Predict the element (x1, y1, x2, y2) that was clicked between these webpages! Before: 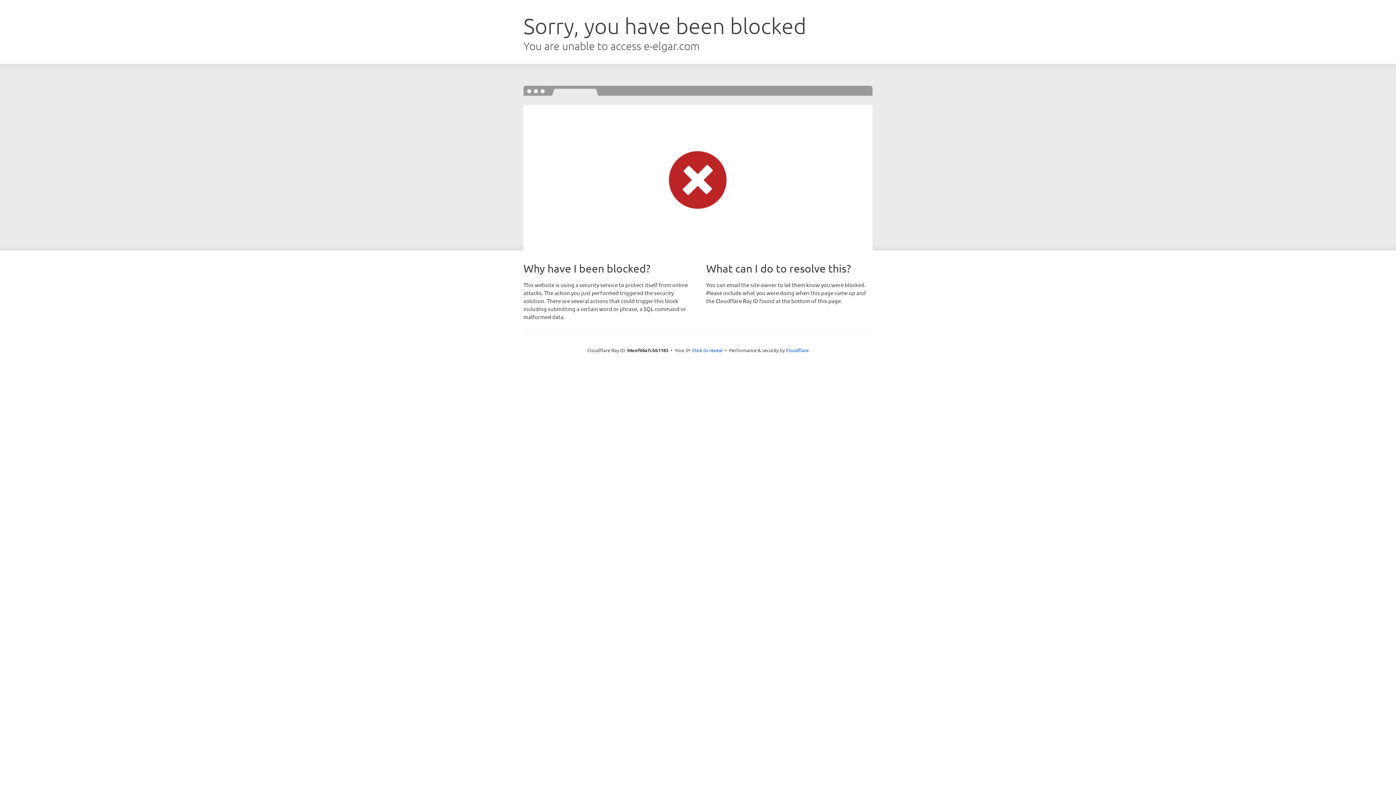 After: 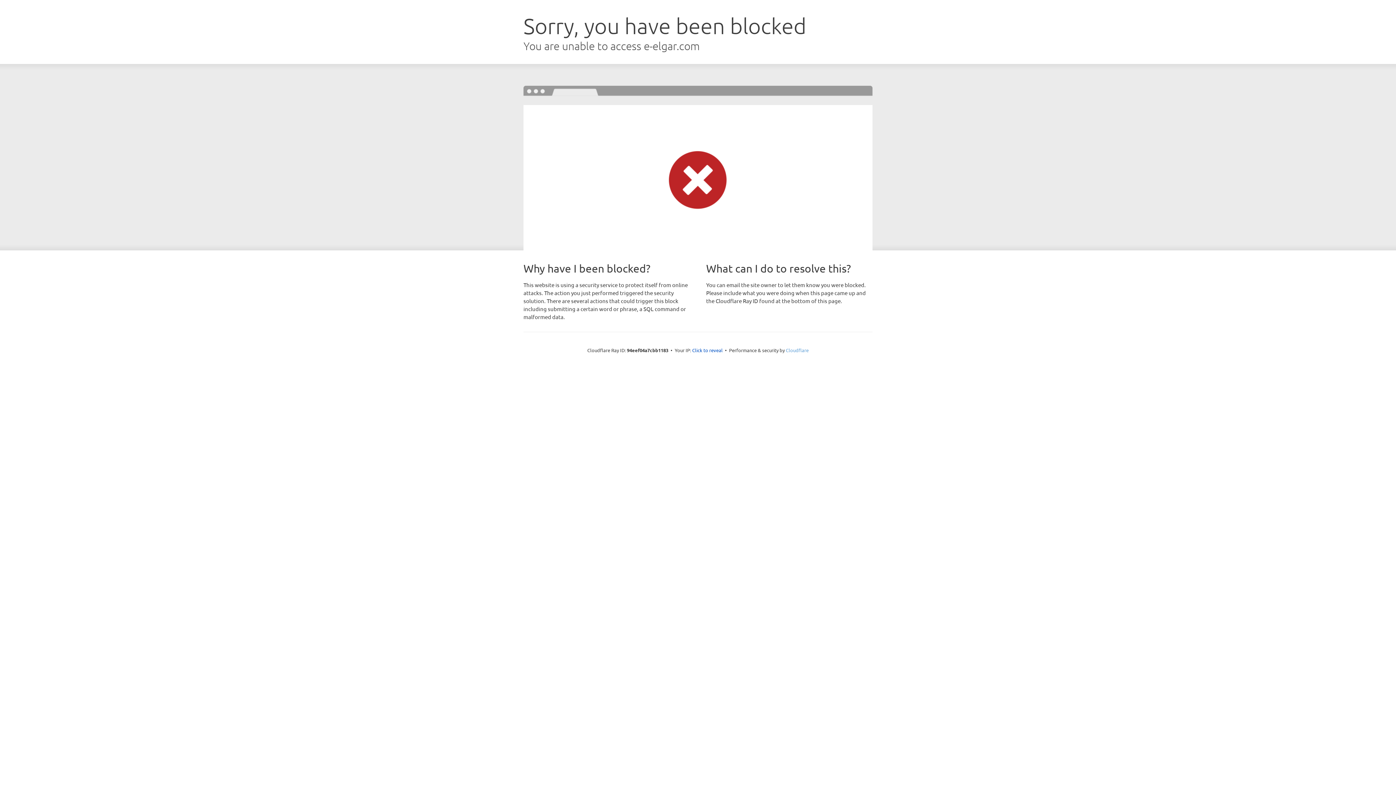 Action: label: Cloudflare bbox: (786, 347, 808, 353)